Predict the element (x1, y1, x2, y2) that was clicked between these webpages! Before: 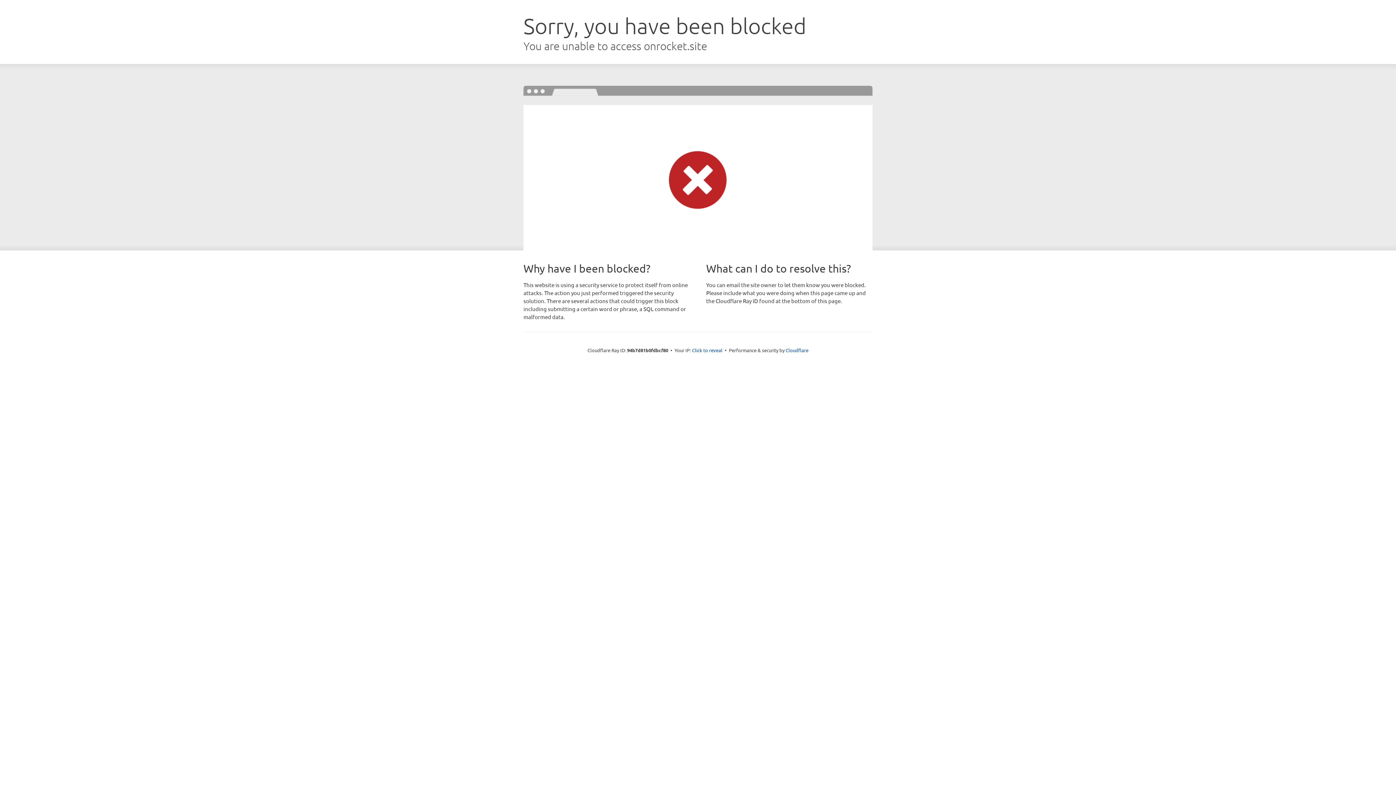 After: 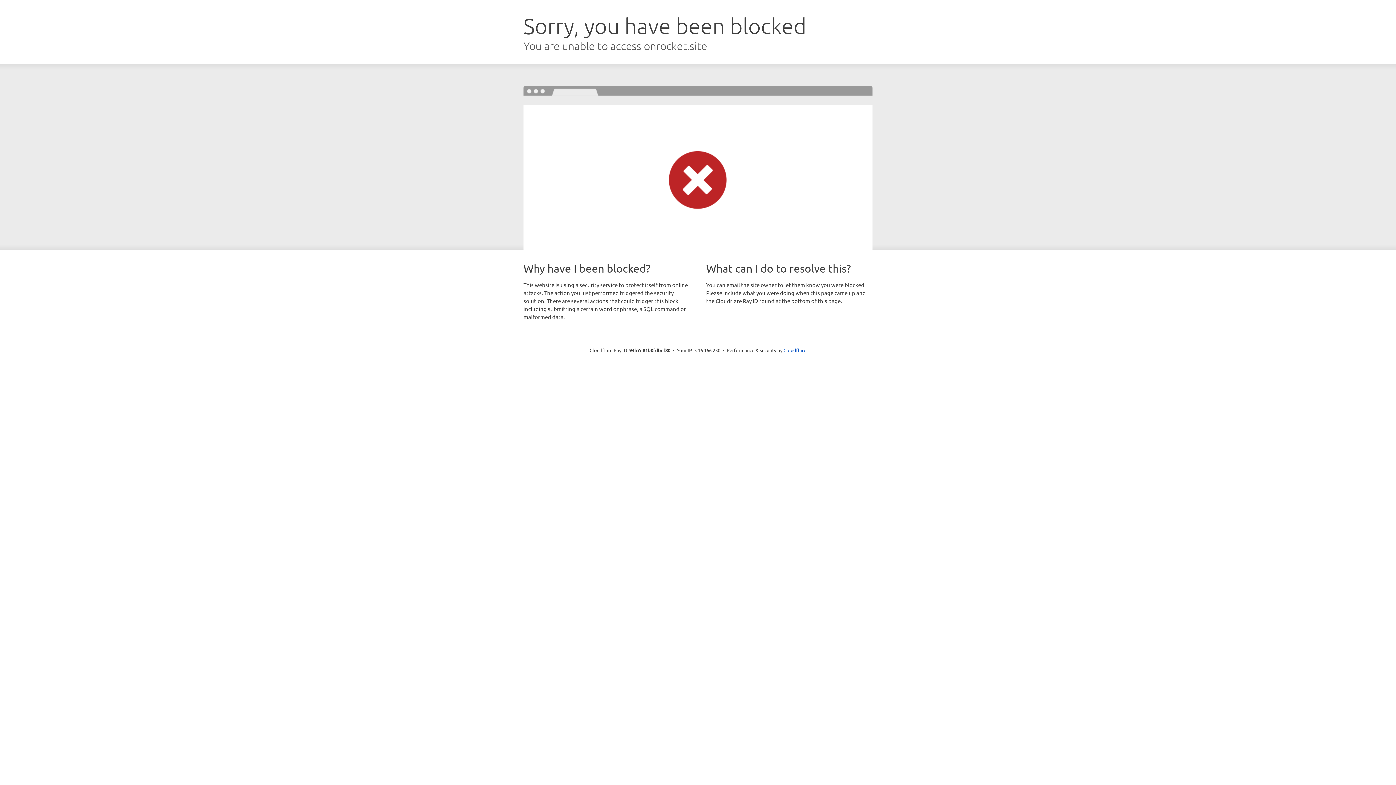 Action: label: Click to reveal bbox: (692, 346, 722, 353)